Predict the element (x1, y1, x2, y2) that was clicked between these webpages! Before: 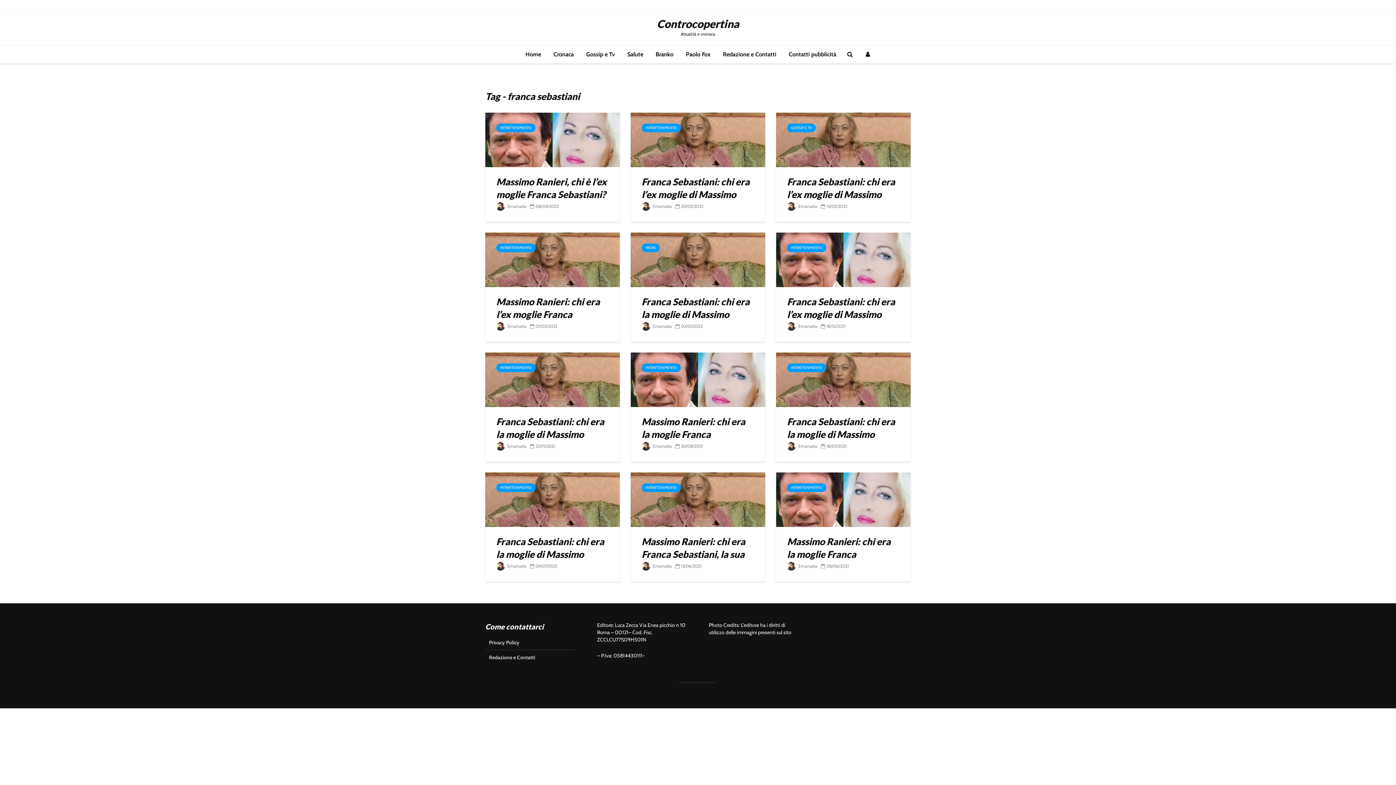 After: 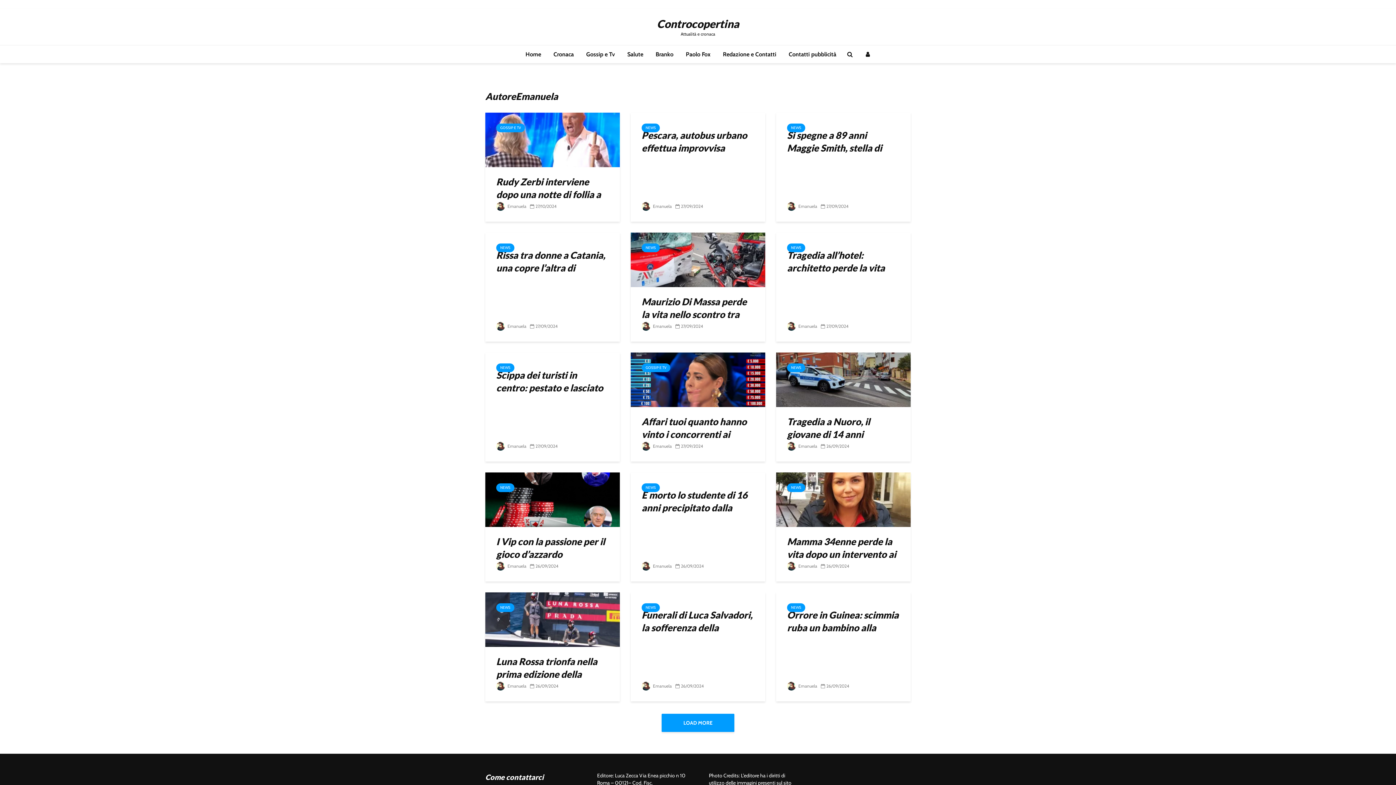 Action: label:  Emanuela bbox: (641, 203, 672, 209)